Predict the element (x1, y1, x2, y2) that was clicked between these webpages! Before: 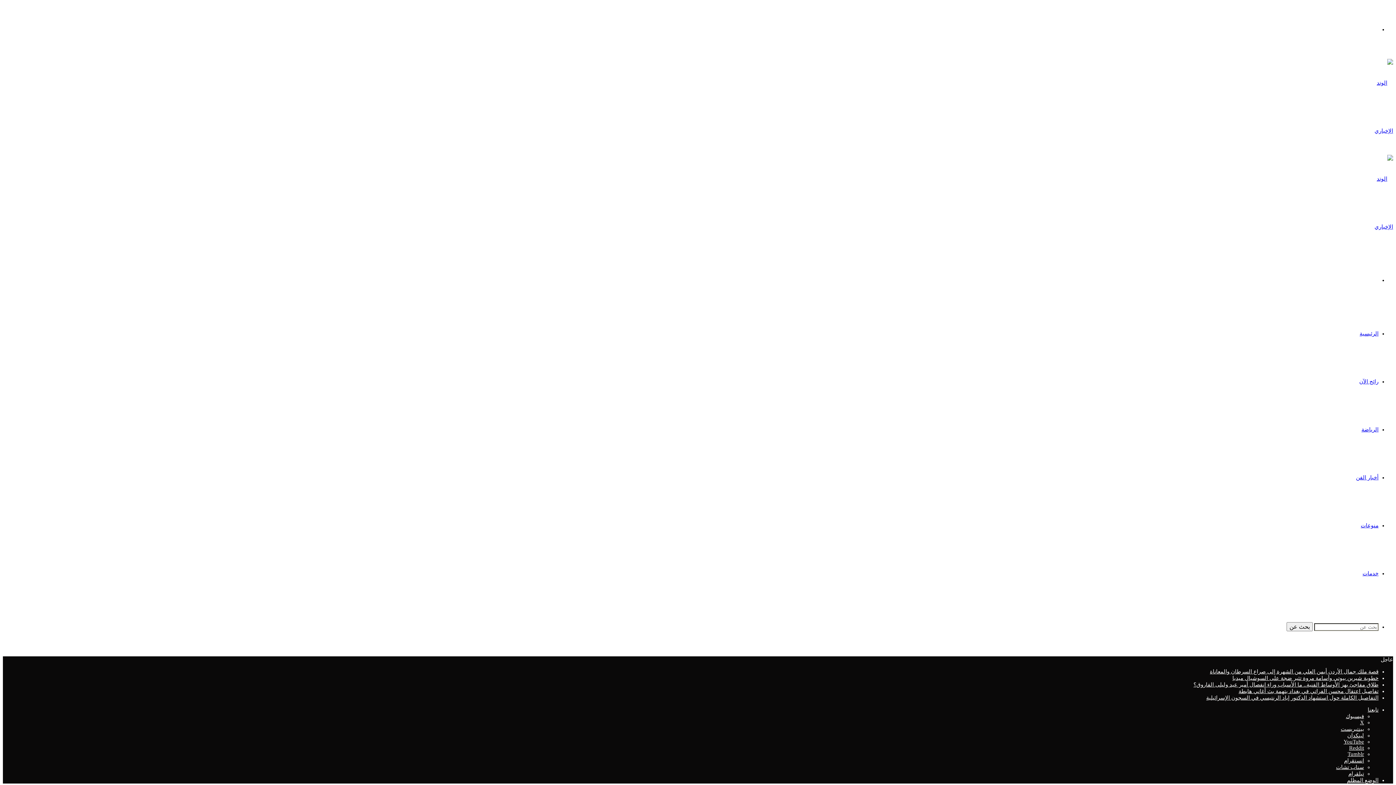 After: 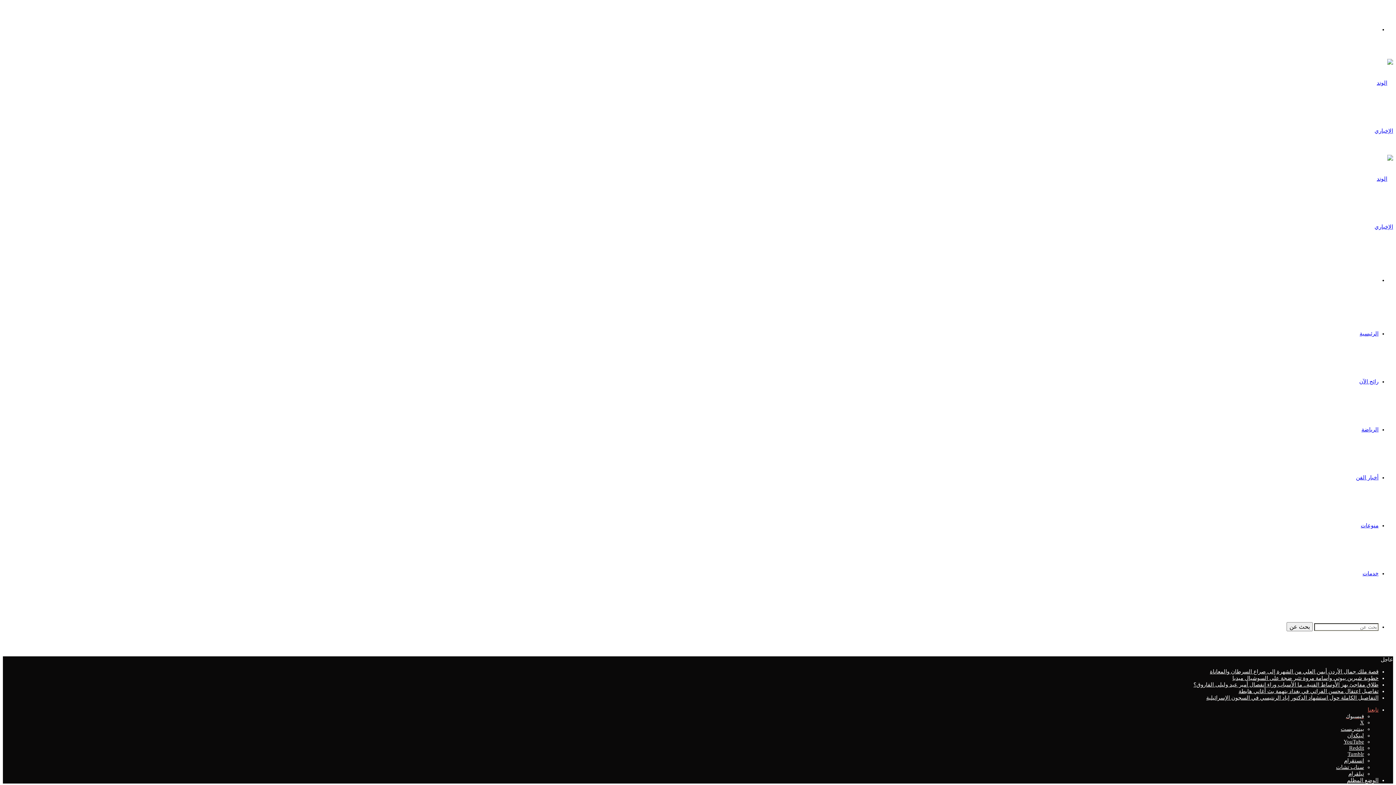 Action: label: فيسبوك bbox: (1346, 713, 1364, 719)